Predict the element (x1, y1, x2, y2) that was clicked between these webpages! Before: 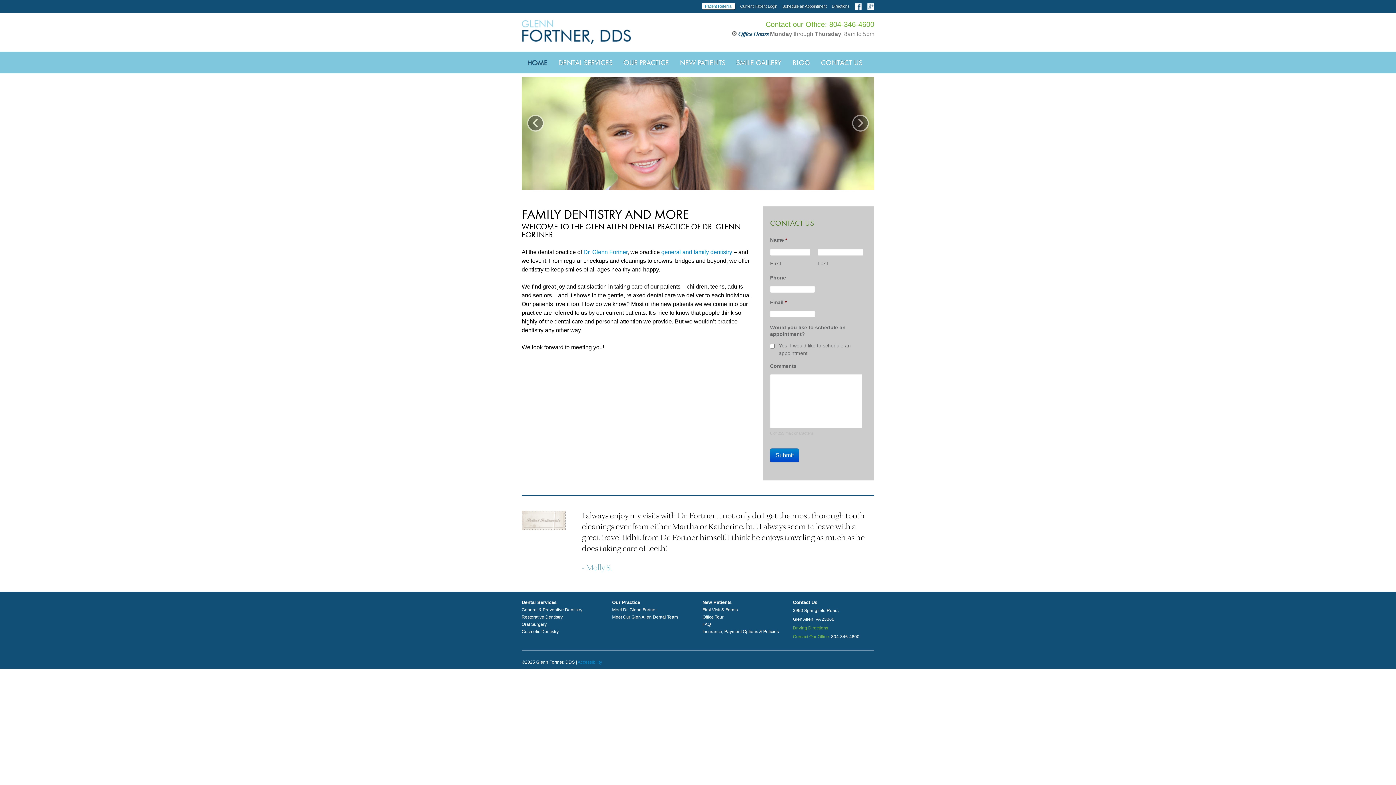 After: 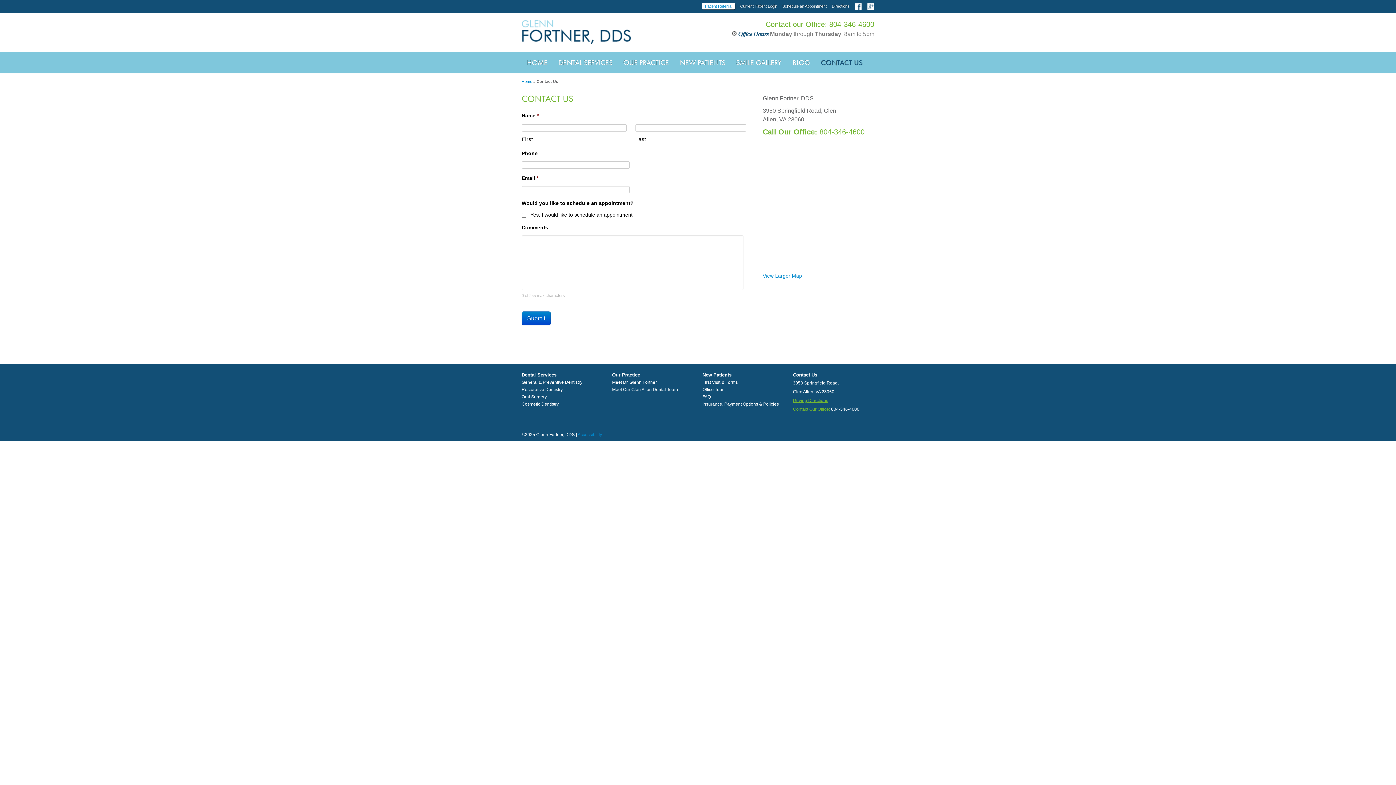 Action: label: Contact Us bbox: (793, 599, 817, 605)